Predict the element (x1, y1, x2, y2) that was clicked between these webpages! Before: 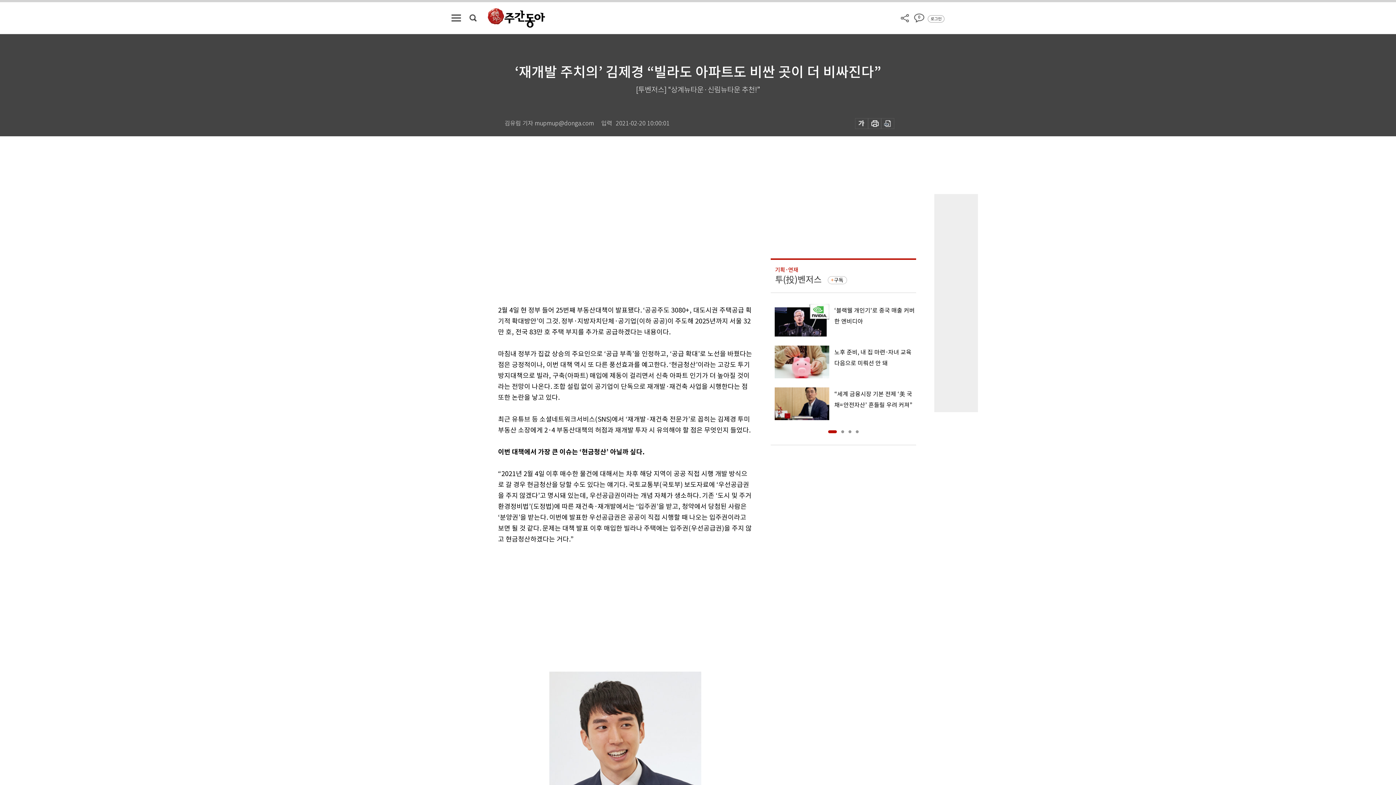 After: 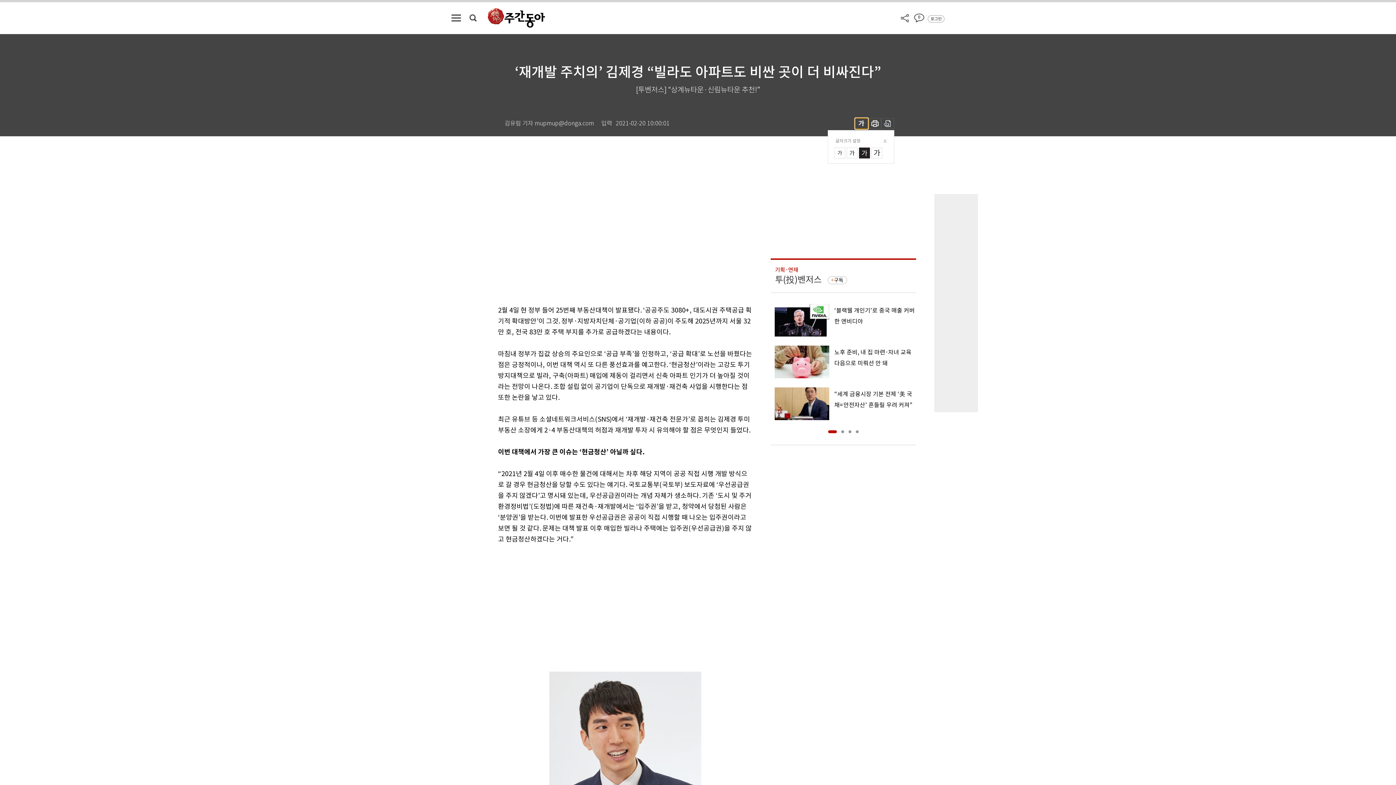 Action: bbox: (855, 118, 868, 129)